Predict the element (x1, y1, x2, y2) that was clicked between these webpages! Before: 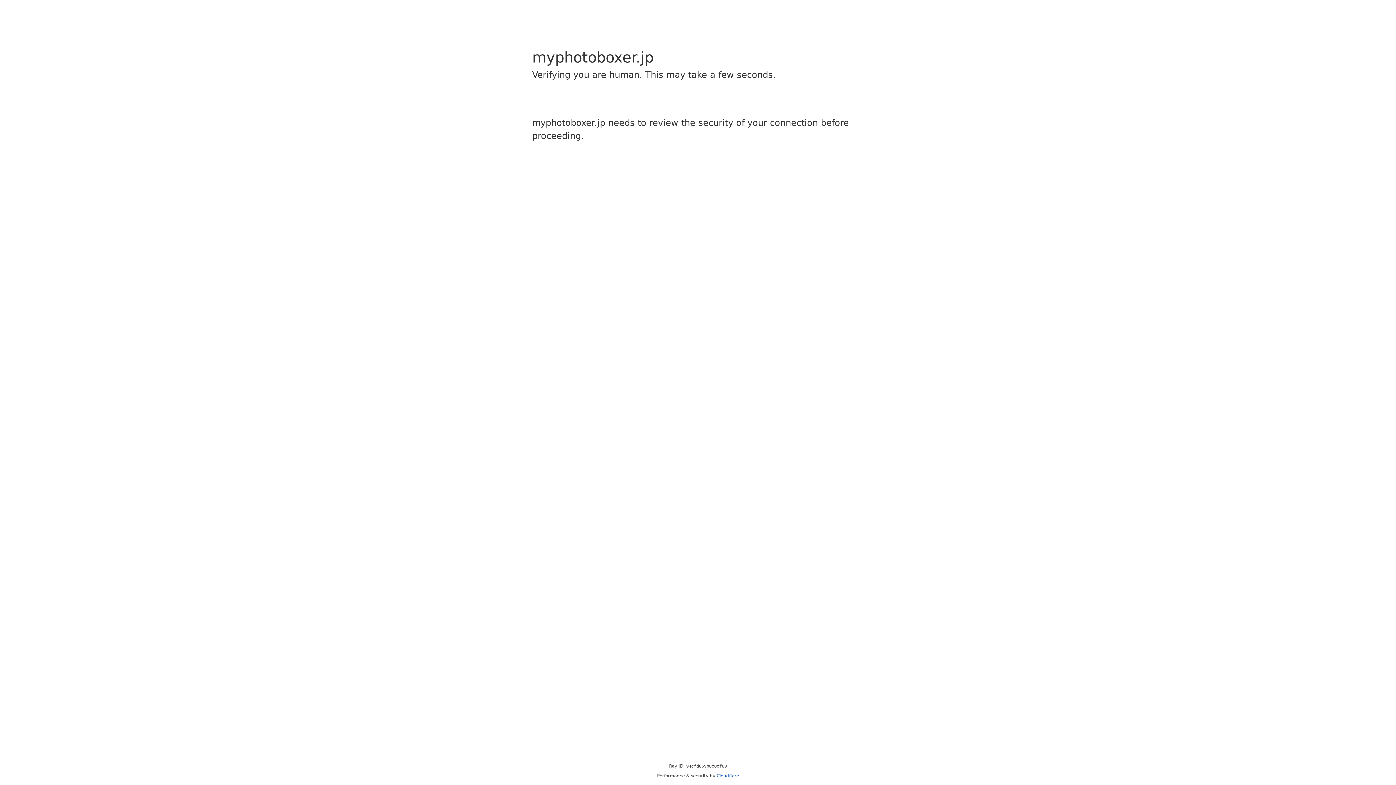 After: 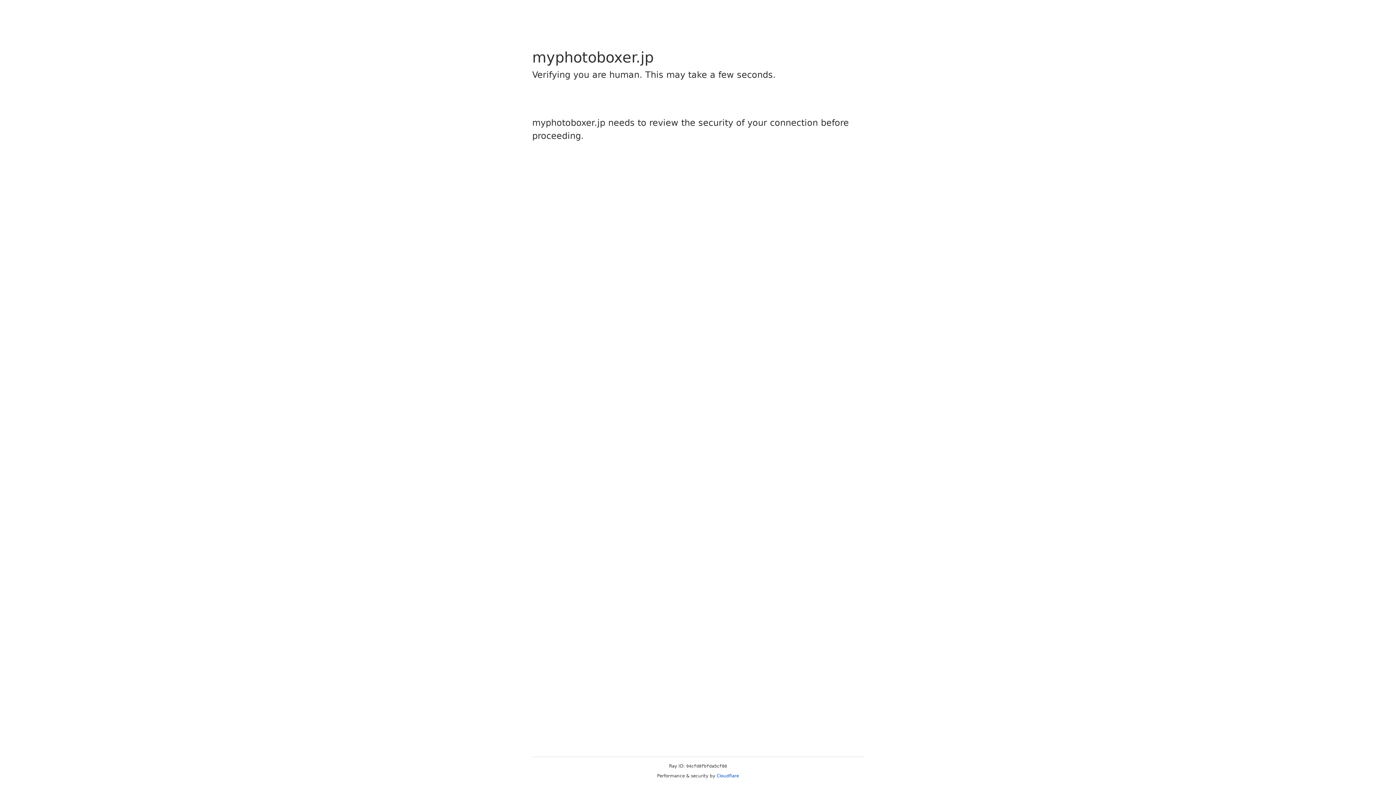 Action: bbox: (716, 773, 739, 778) label: Cloudflare